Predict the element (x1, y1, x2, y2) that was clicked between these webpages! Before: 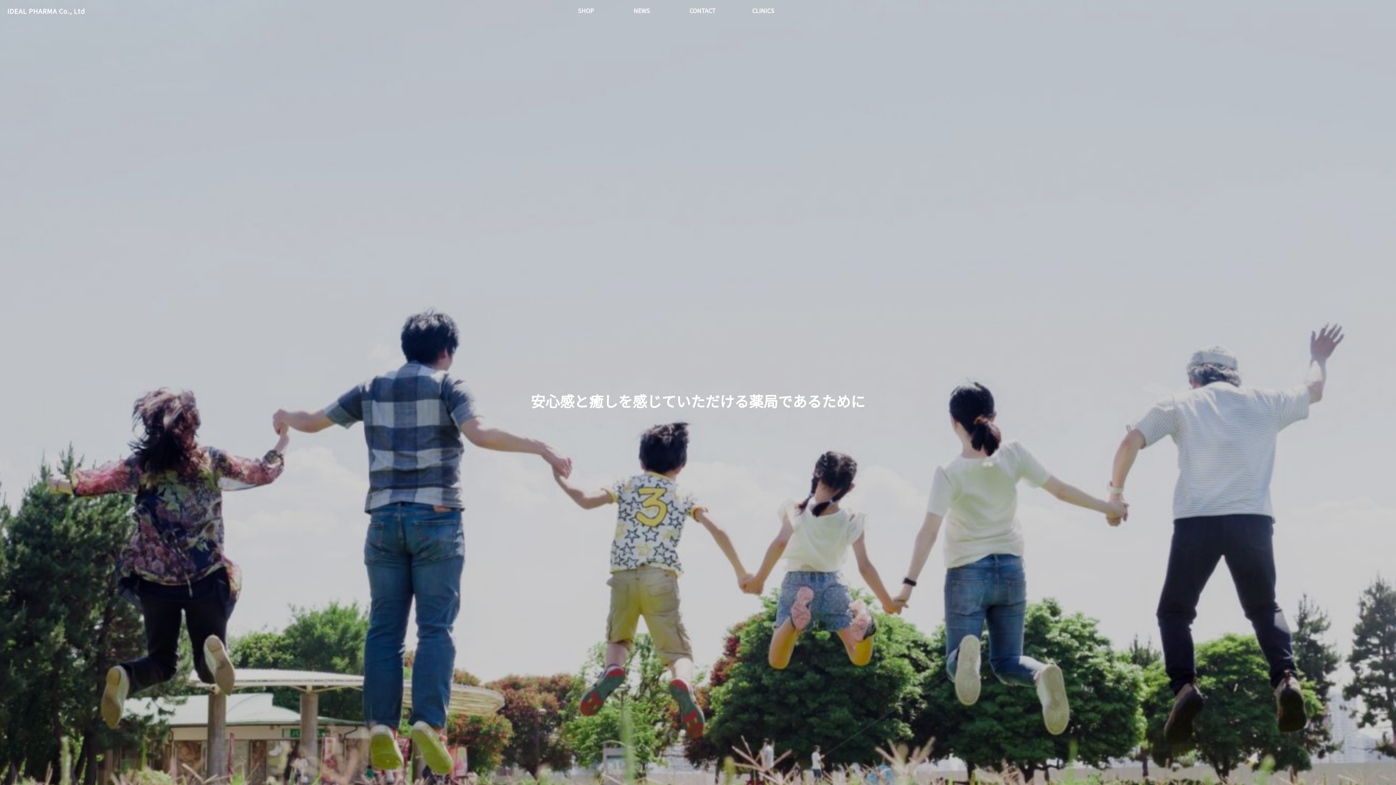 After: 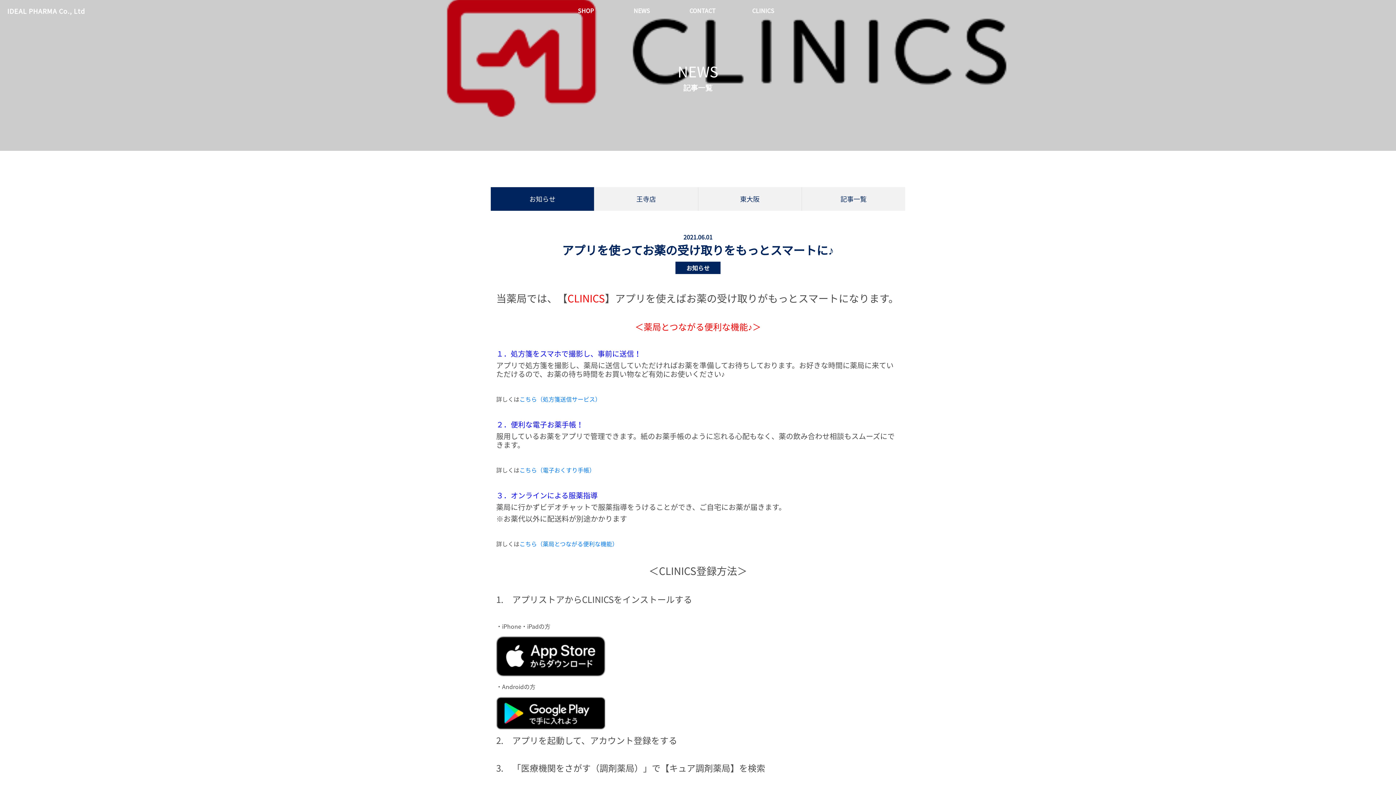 Action: bbox: (738, 0, 788, 21) label: CLINICS

ｵﾝﾗｲﾝ服薬指導・処方箋送信